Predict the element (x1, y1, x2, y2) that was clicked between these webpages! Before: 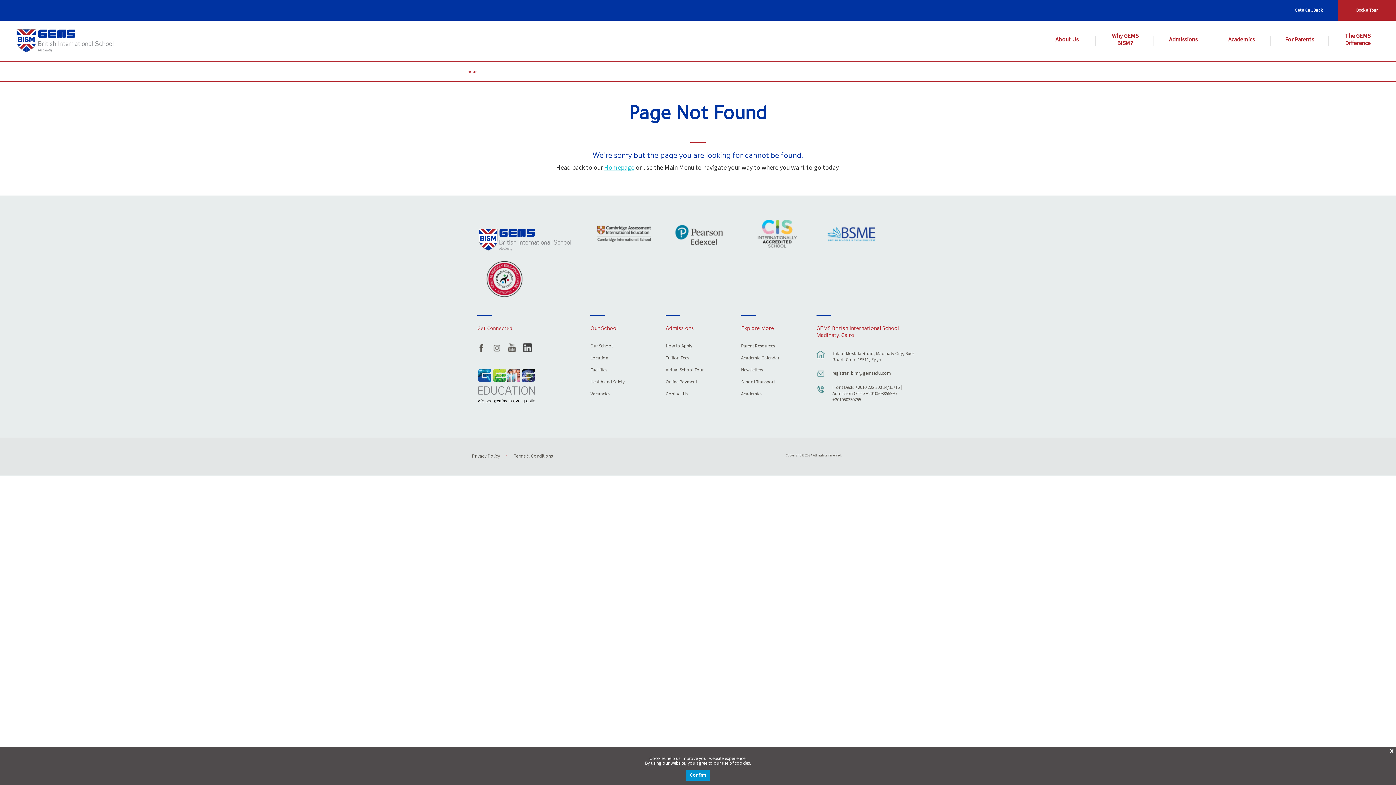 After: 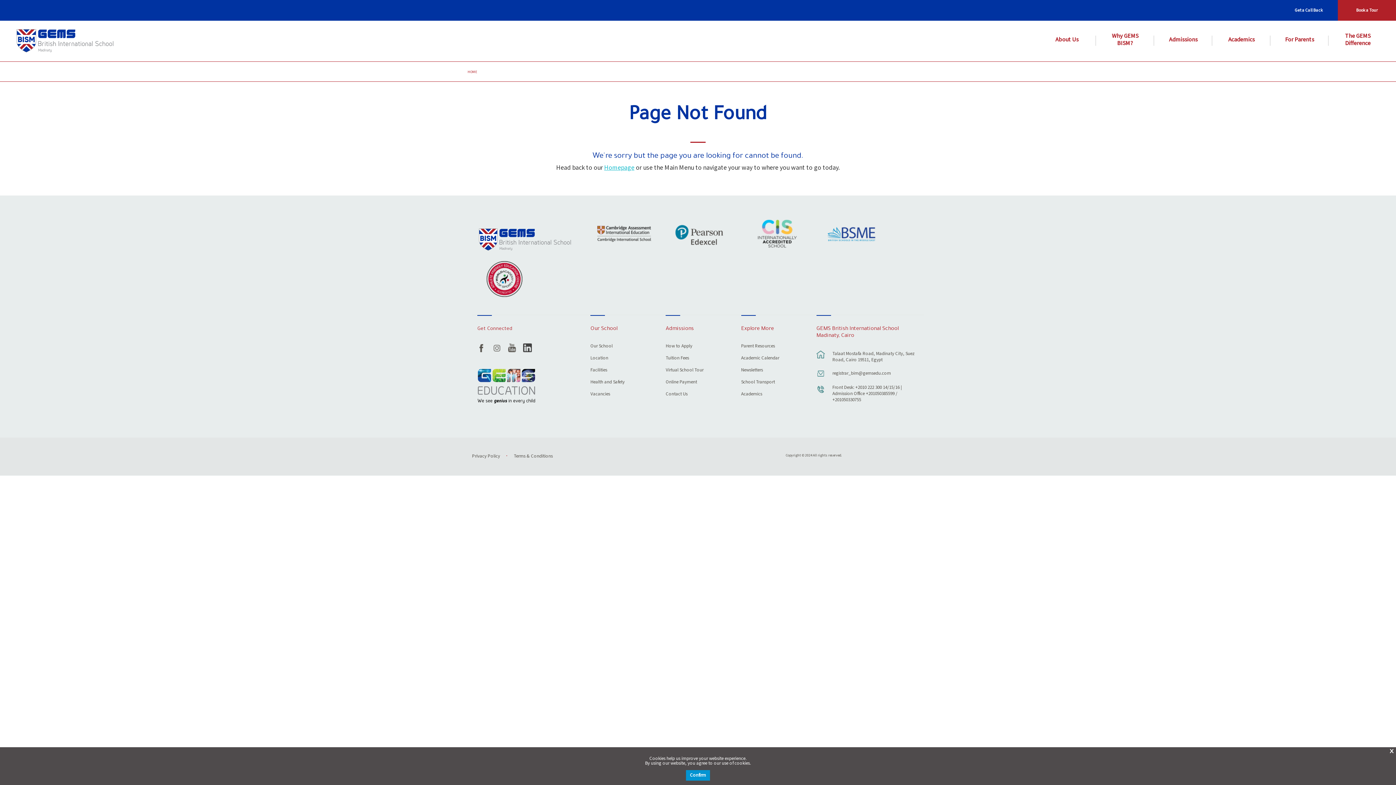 Action: bbox: (750, 216, 804, 253)